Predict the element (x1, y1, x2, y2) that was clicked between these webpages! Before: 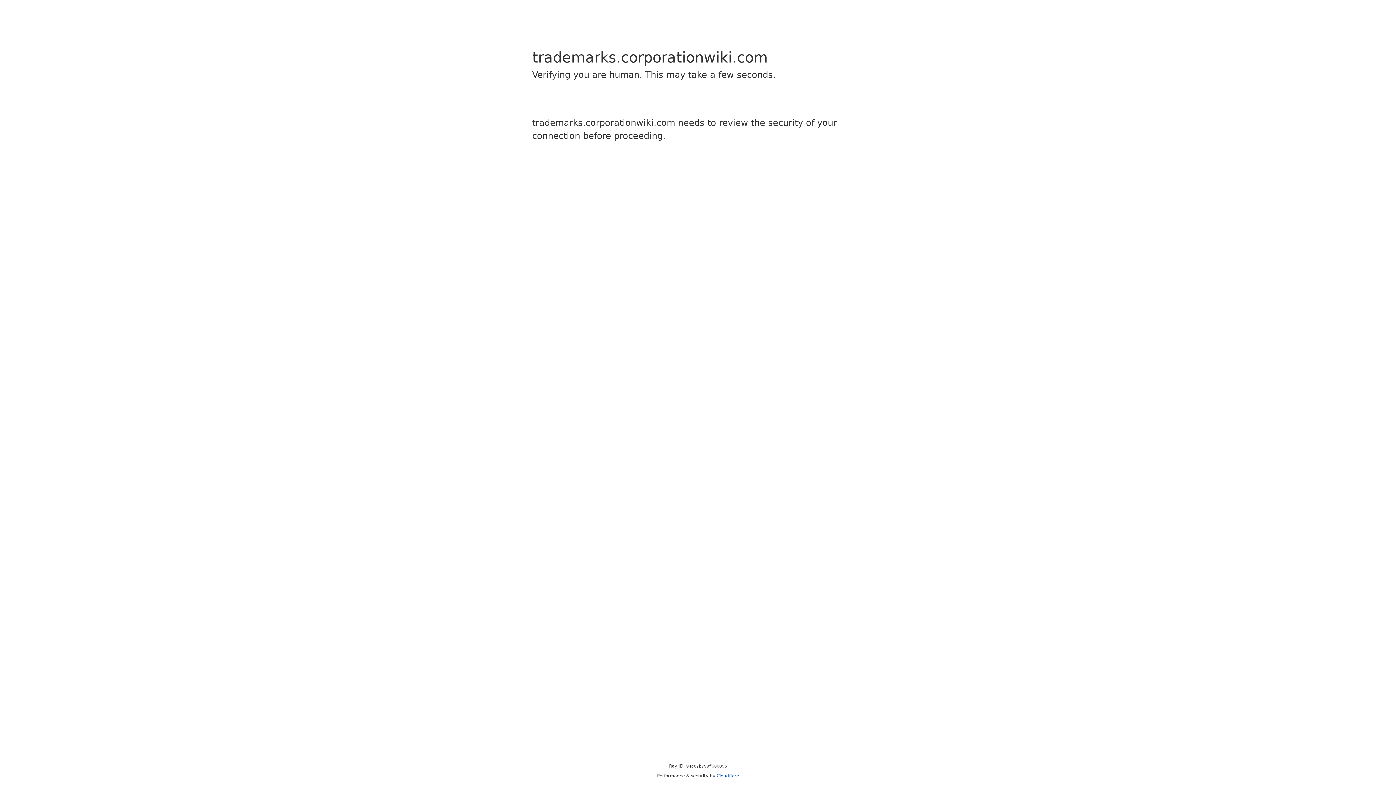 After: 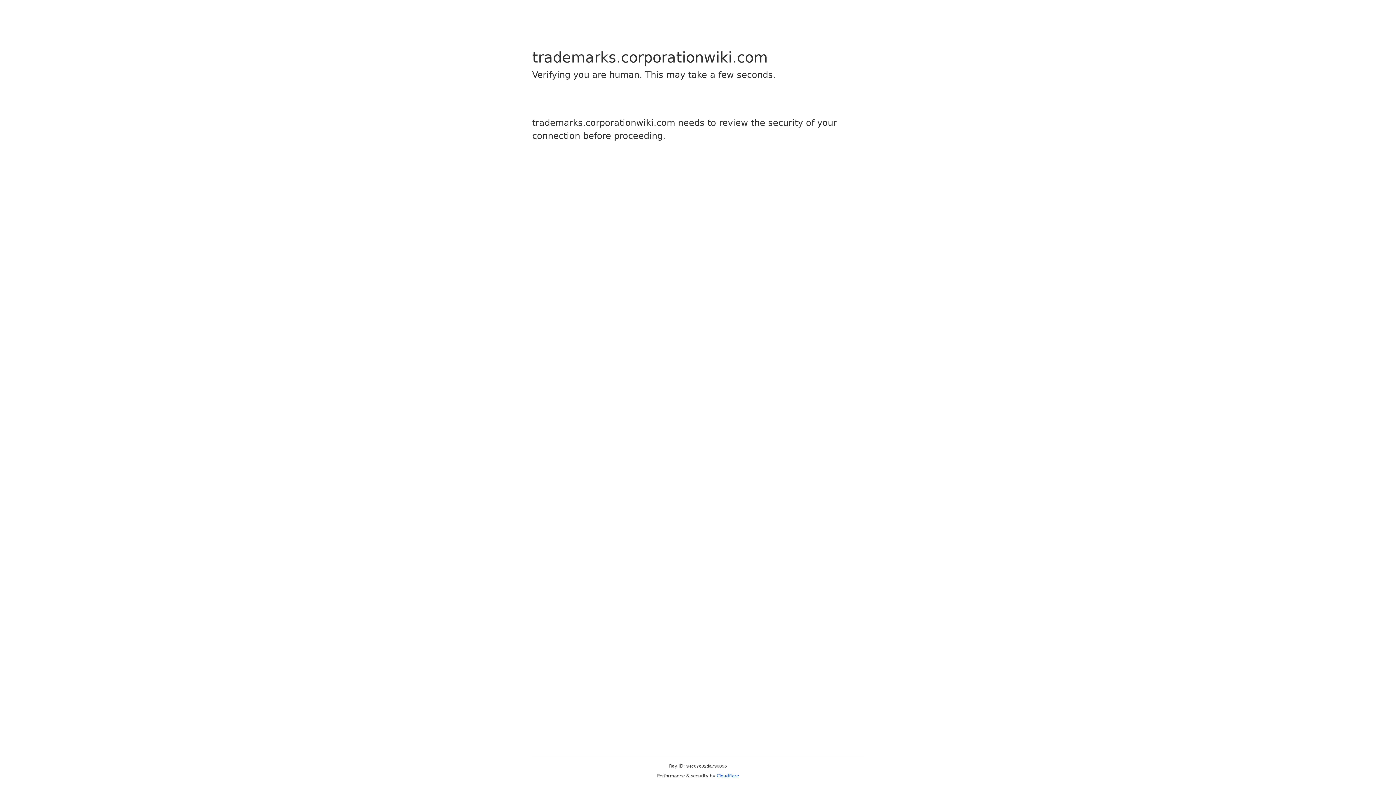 Action: label: Cloudflare bbox: (716, 773, 739, 778)